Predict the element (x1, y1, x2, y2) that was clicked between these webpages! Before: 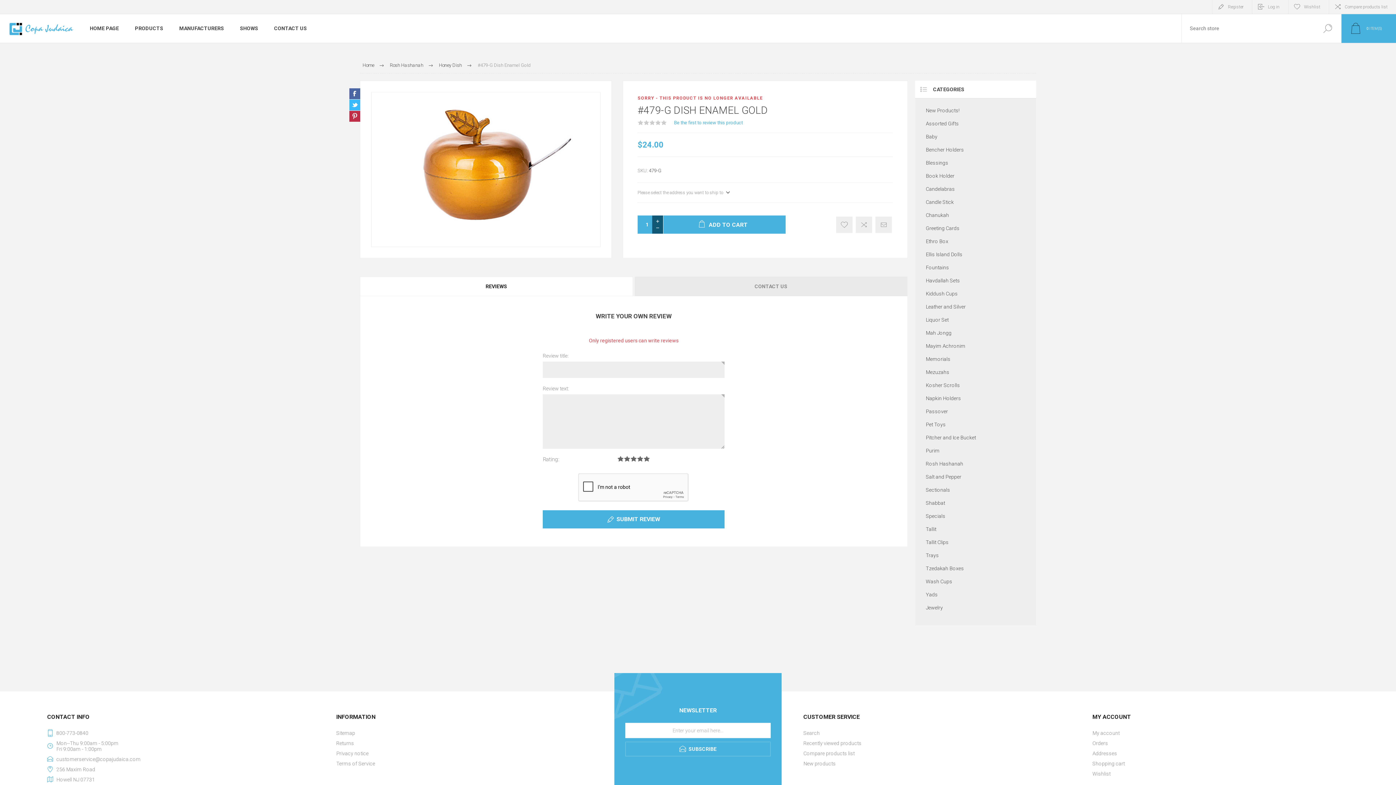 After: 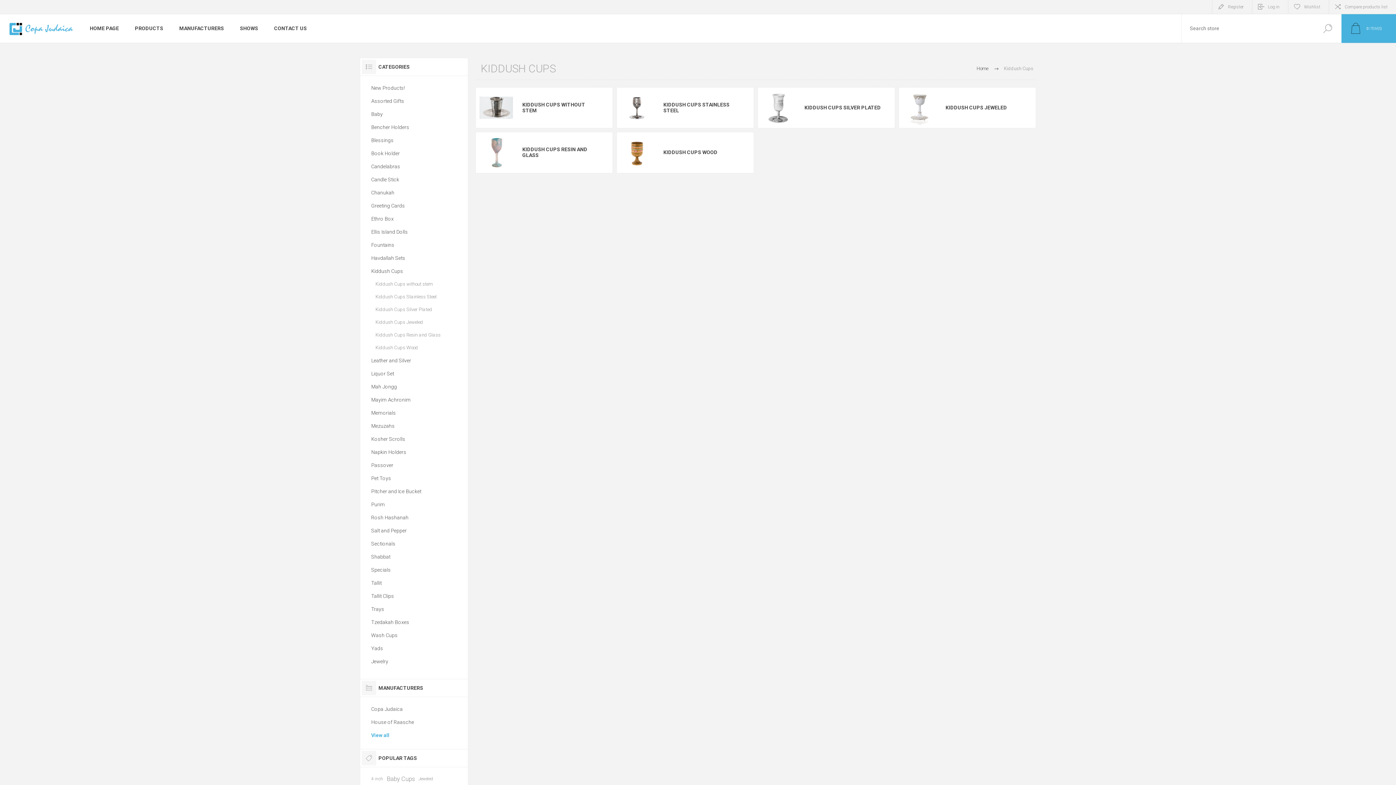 Action: label: Kiddush Cups bbox: (926, 287, 1025, 300)